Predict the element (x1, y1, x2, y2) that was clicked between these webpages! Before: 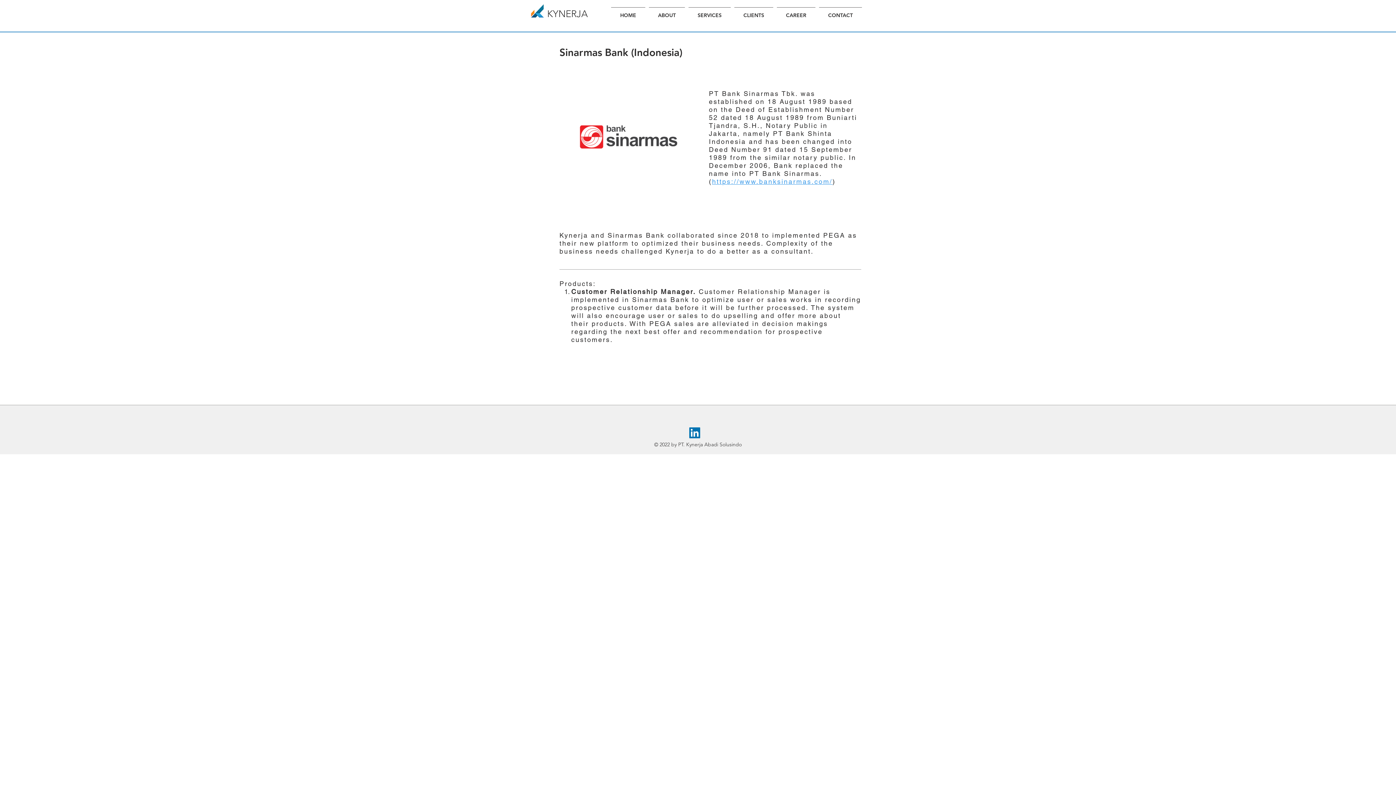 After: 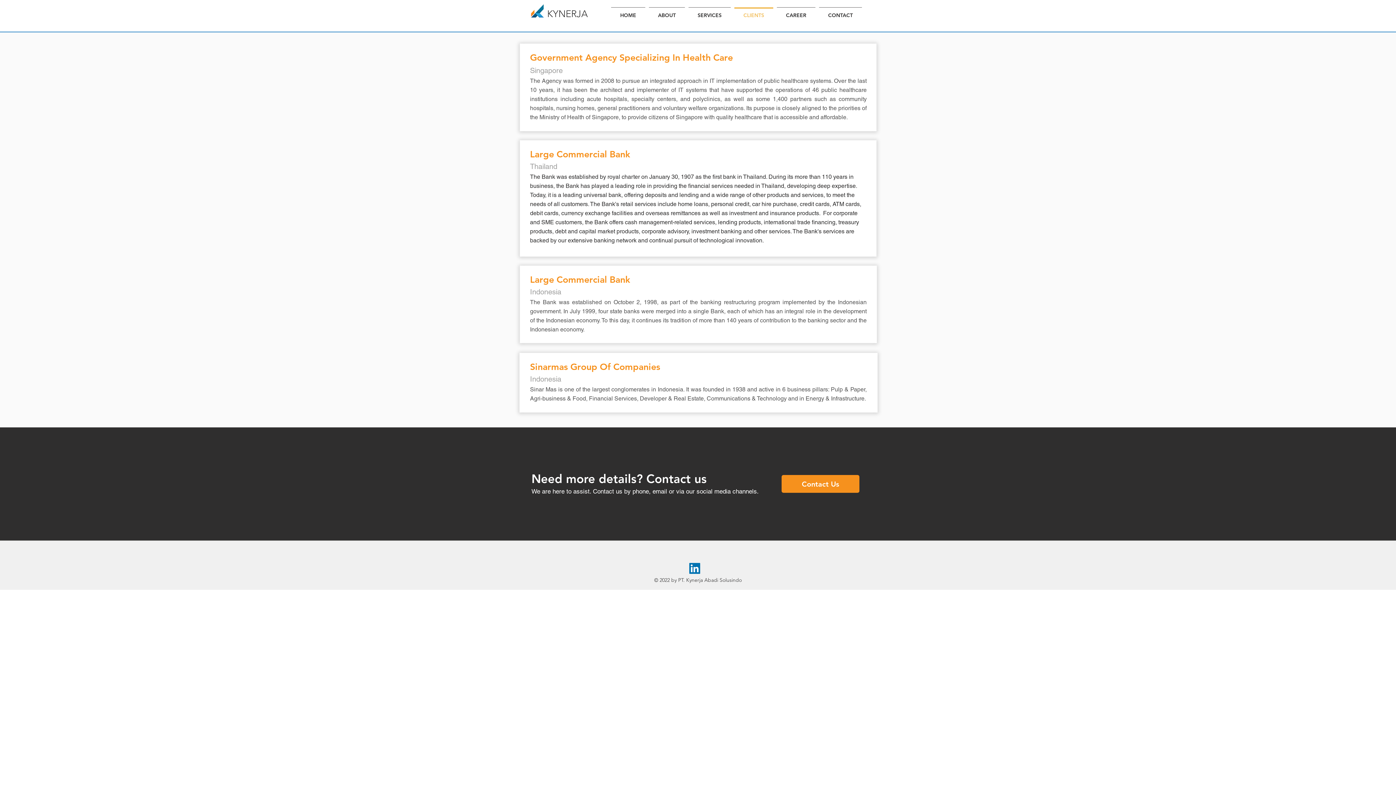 Action: bbox: (732, 7, 775, 17) label: CLIENTS